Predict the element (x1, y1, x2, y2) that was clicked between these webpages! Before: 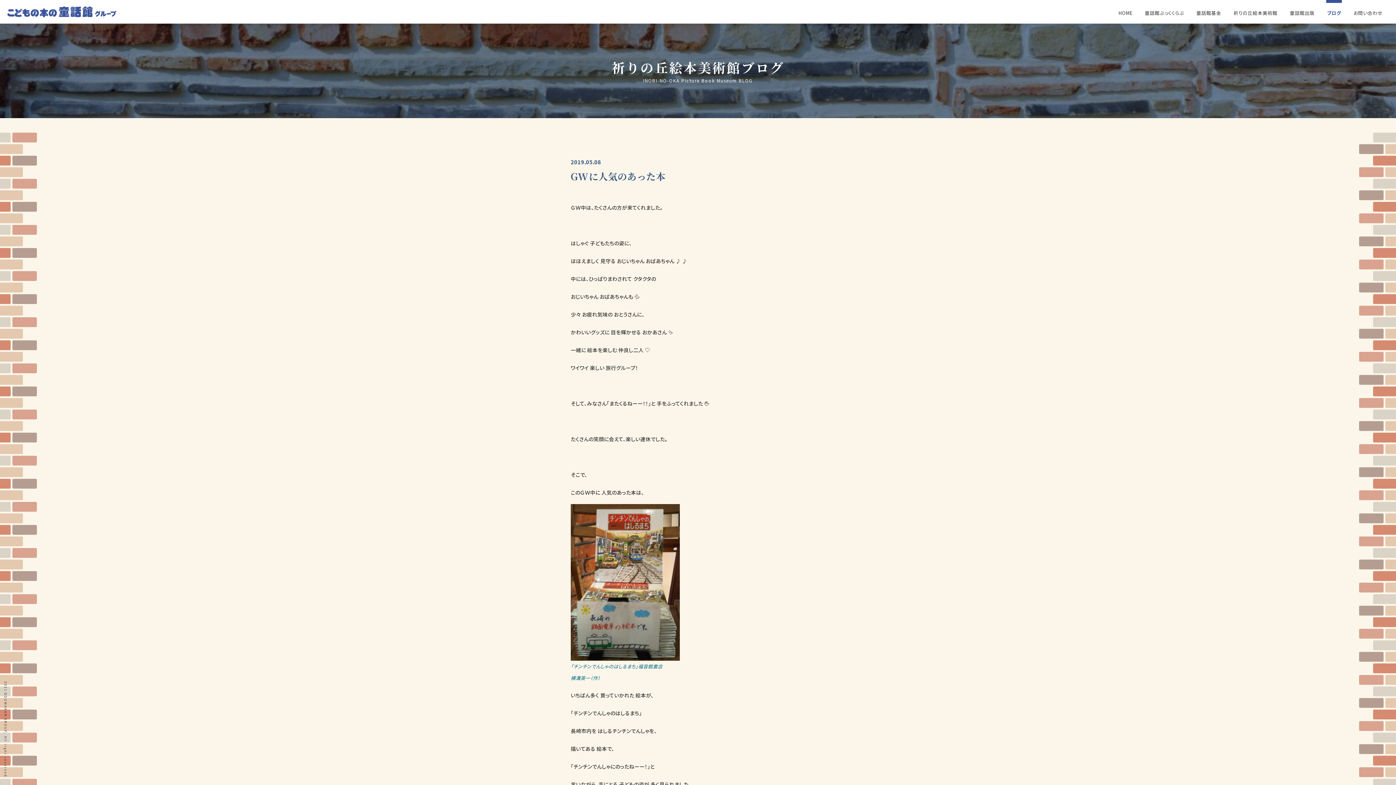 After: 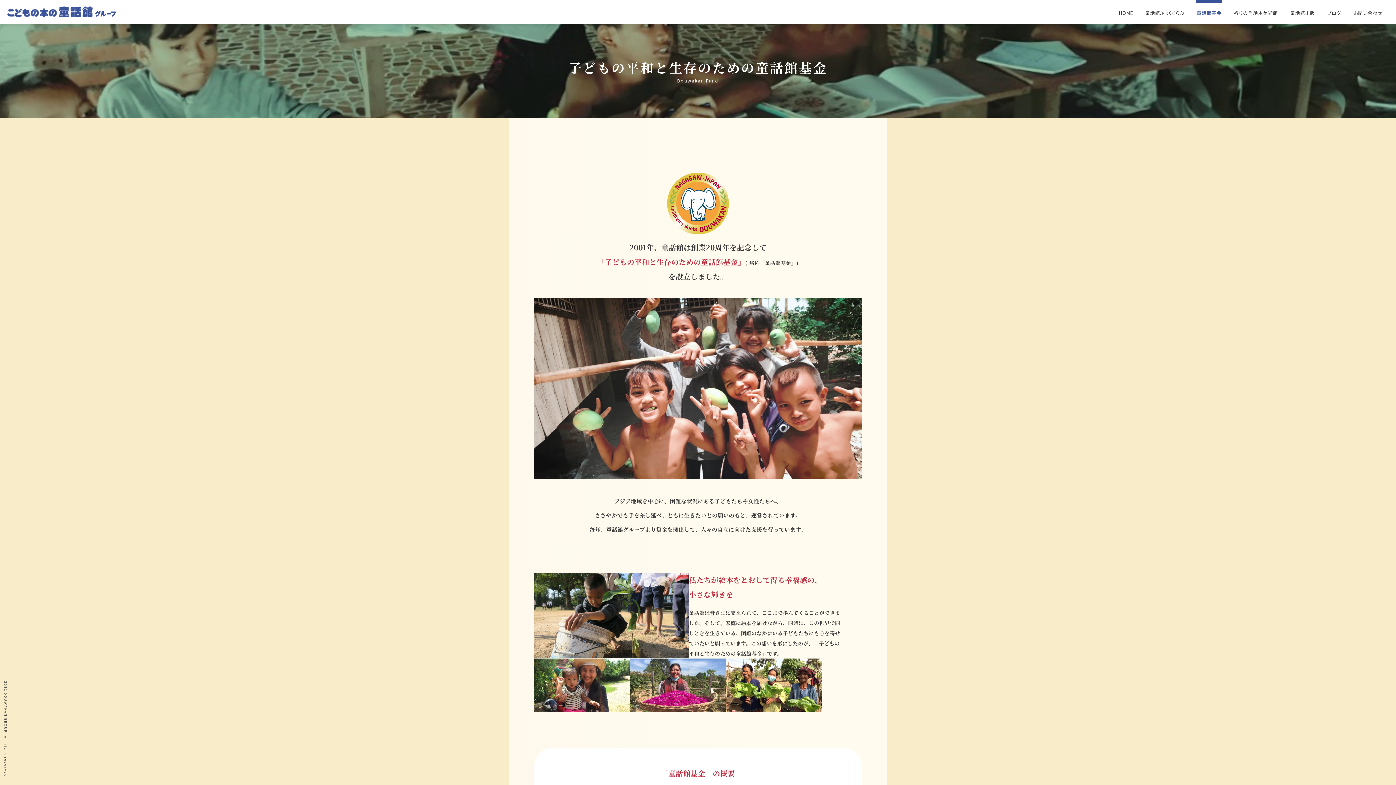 Action: bbox: (1195, 0, 1222, 23) label: 童話館基金